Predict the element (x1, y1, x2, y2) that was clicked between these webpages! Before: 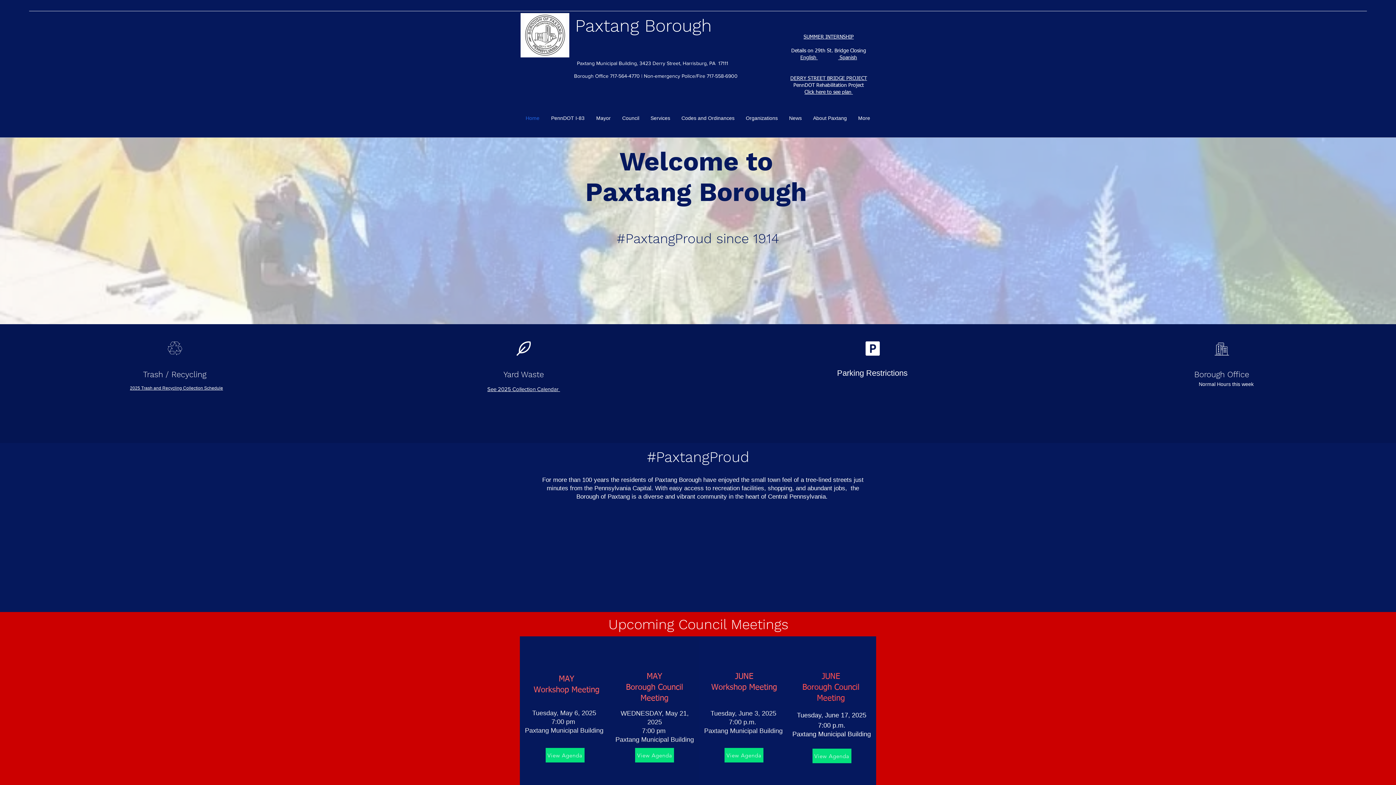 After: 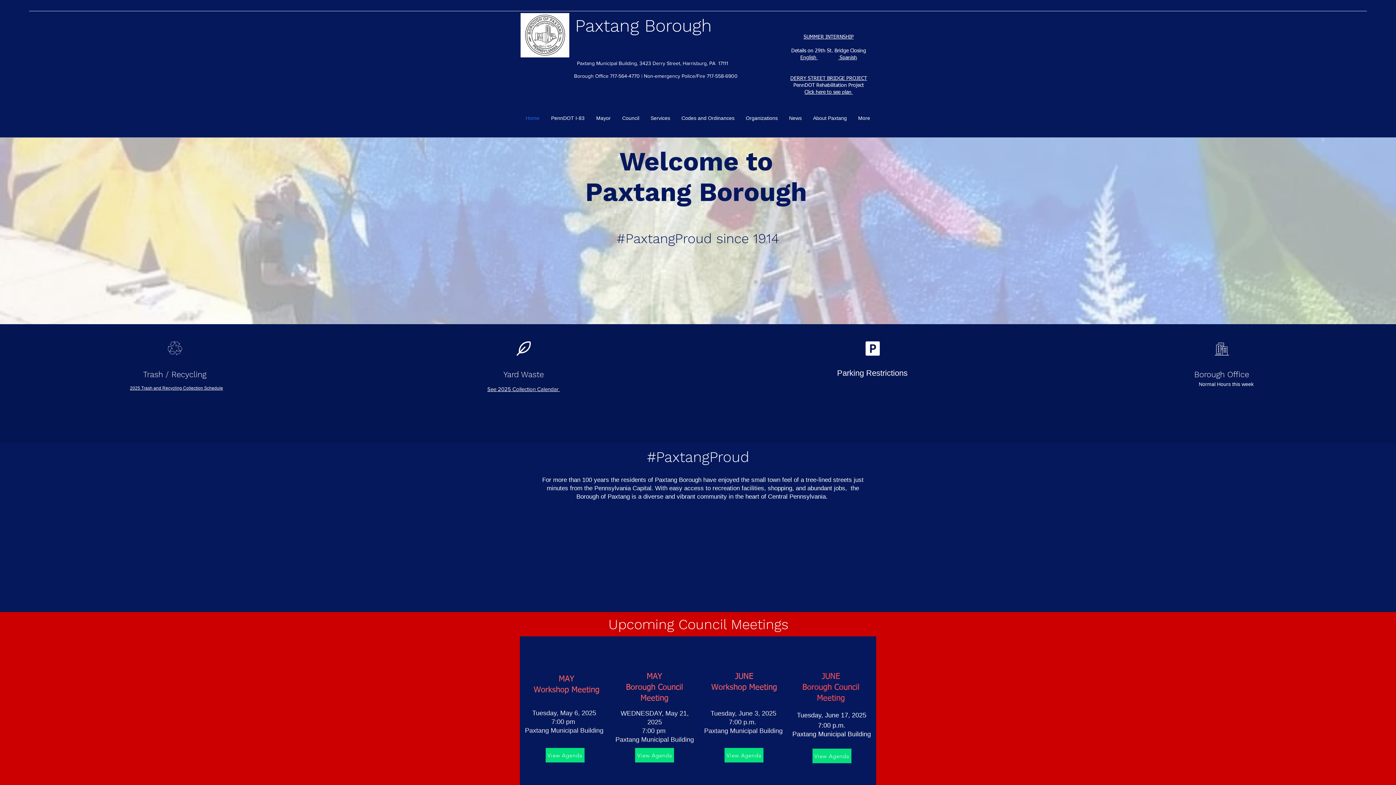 Action: bbox: (575, 15, 712, 36) label: Paxtang Borough